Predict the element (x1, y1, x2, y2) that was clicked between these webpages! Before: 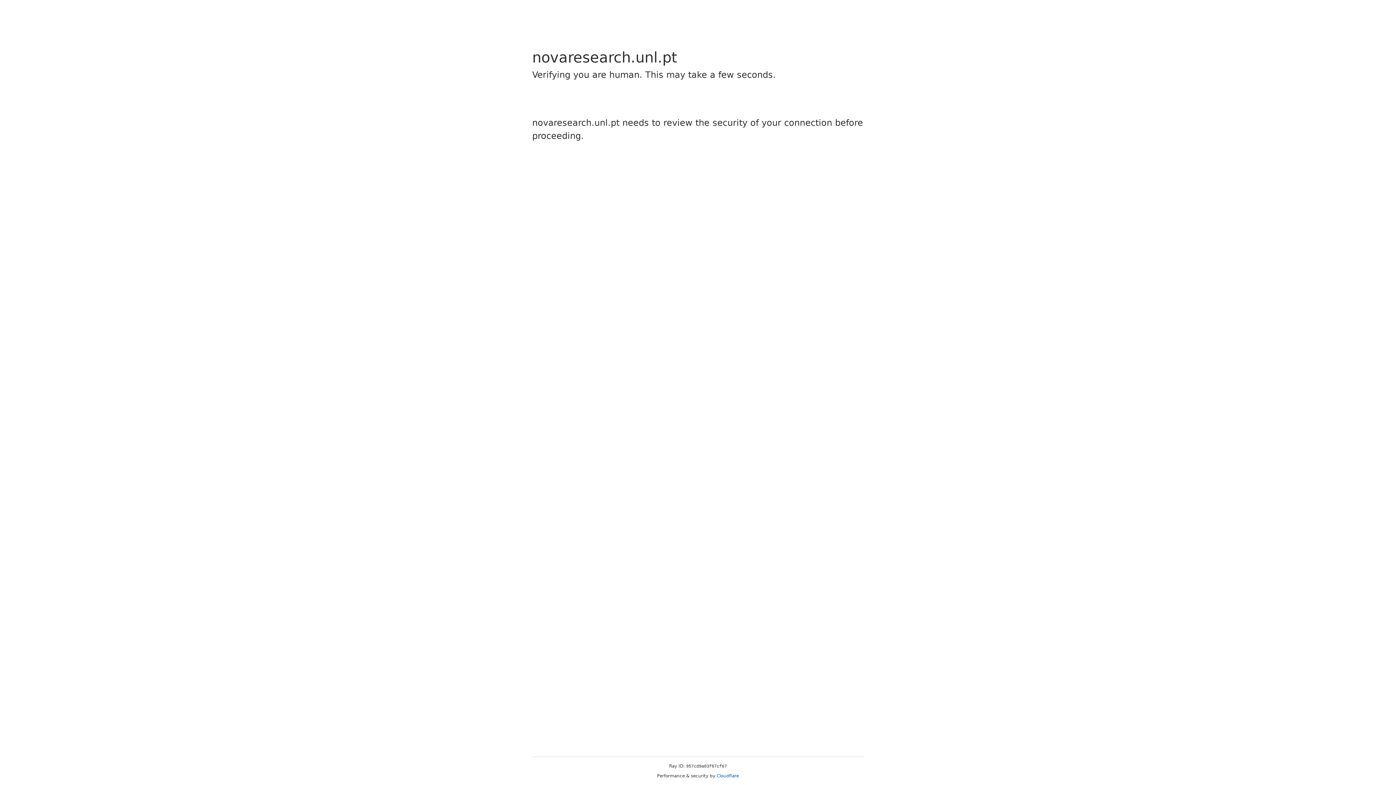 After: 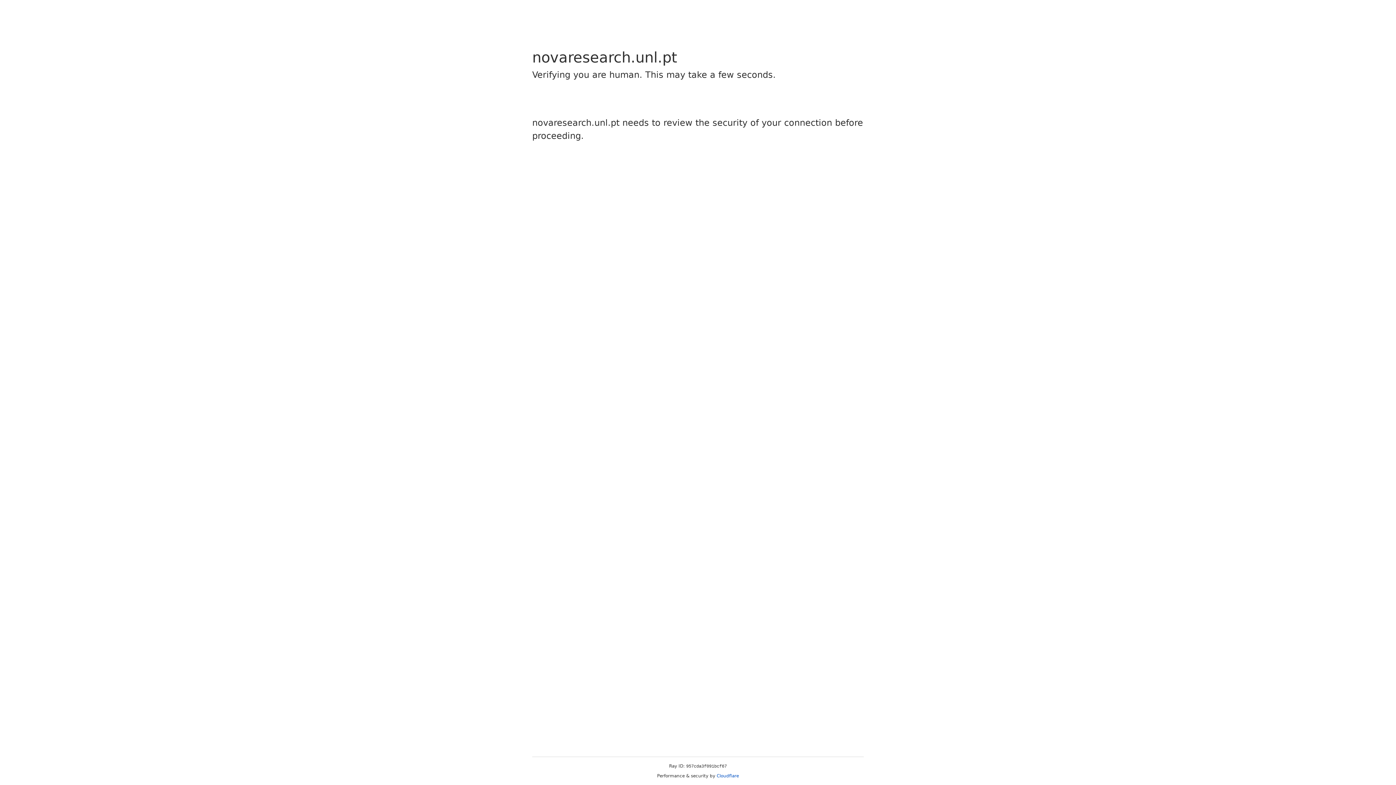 Action: label: Cloudflare bbox: (716, 773, 739, 778)